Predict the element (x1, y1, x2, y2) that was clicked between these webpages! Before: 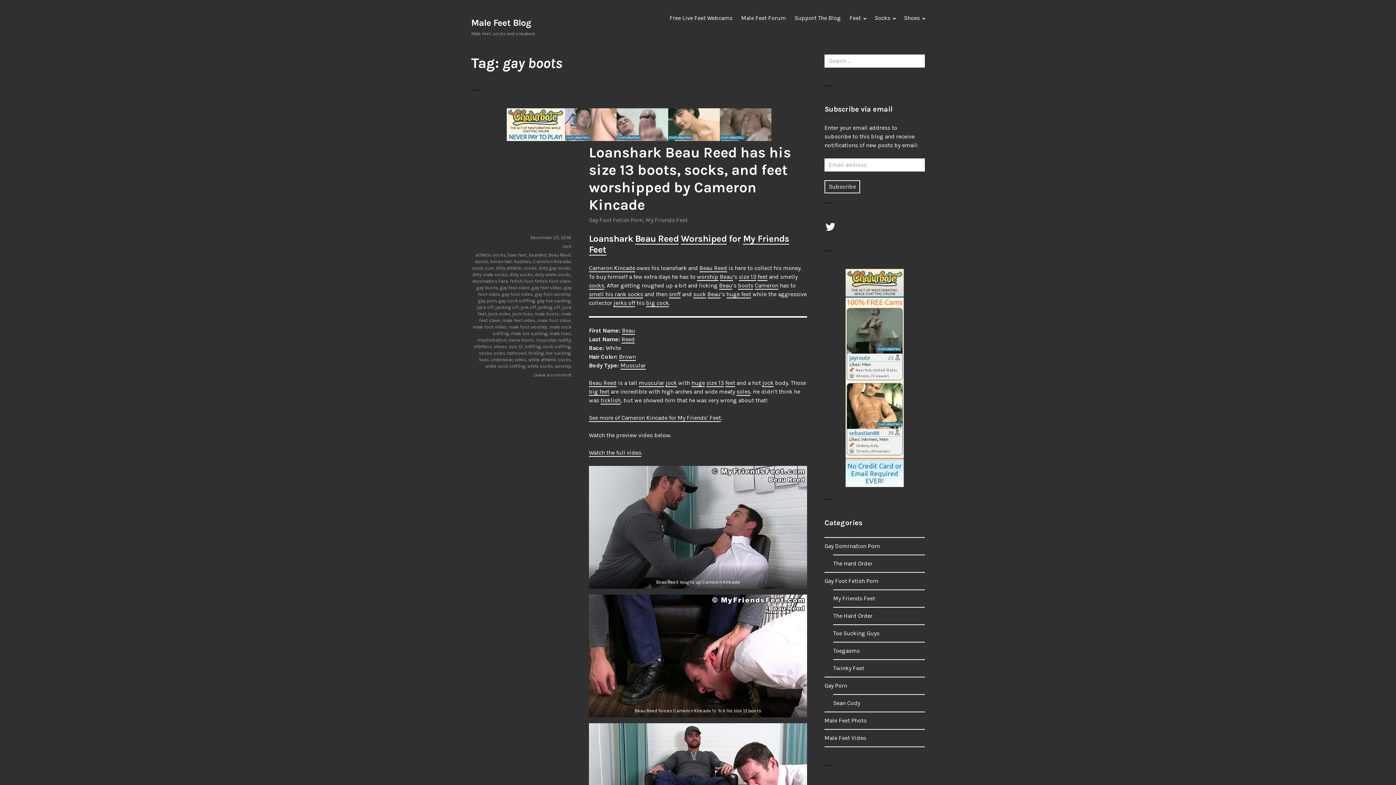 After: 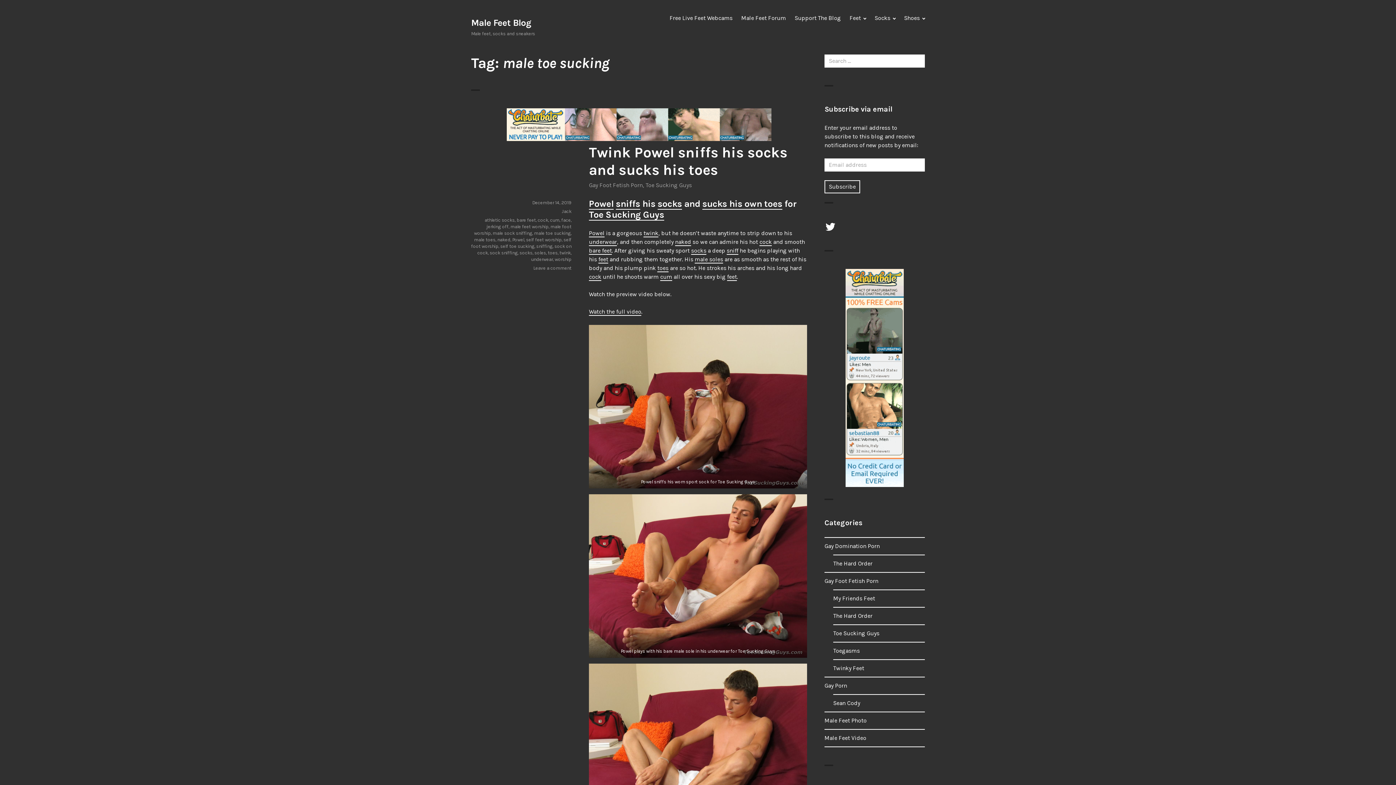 Action: bbox: (510, 330, 547, 336) label: male toe sucking